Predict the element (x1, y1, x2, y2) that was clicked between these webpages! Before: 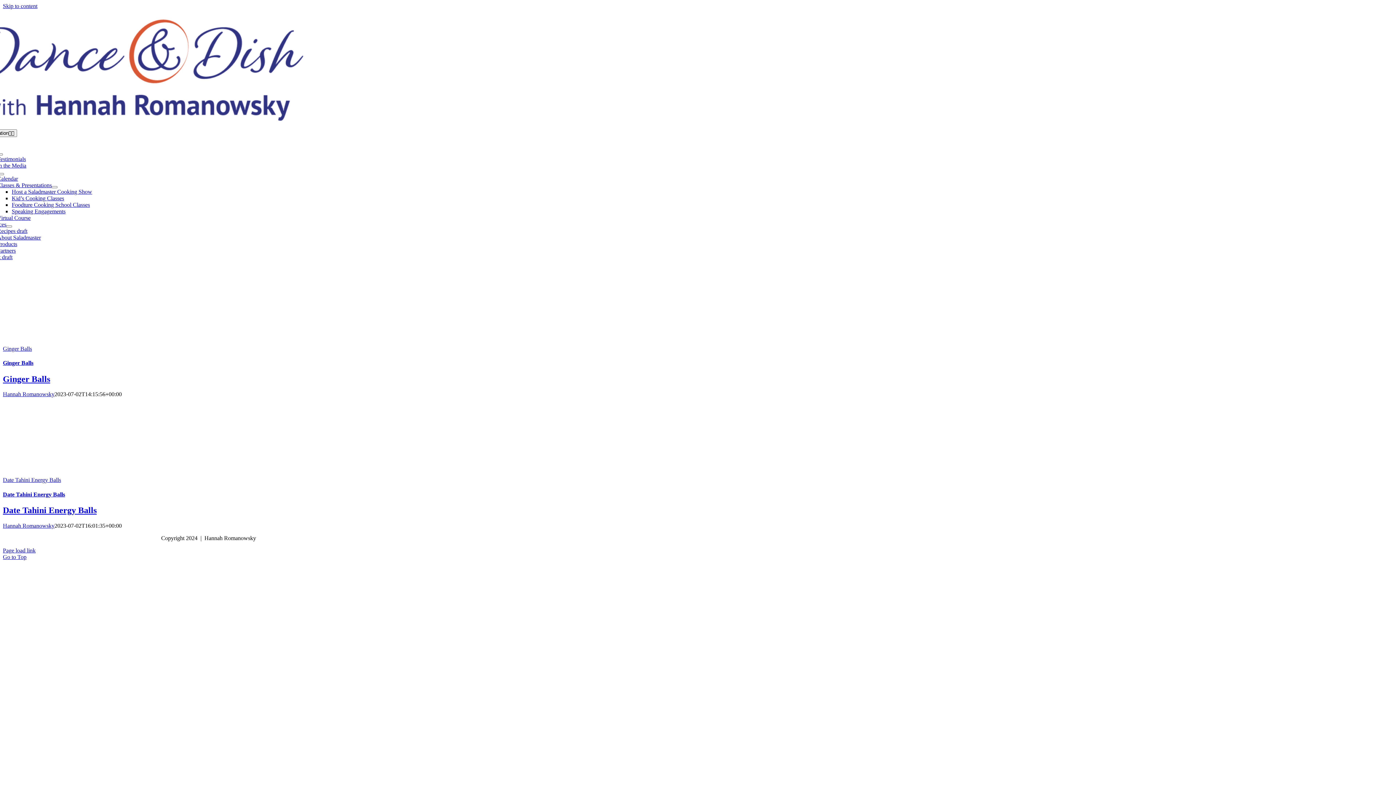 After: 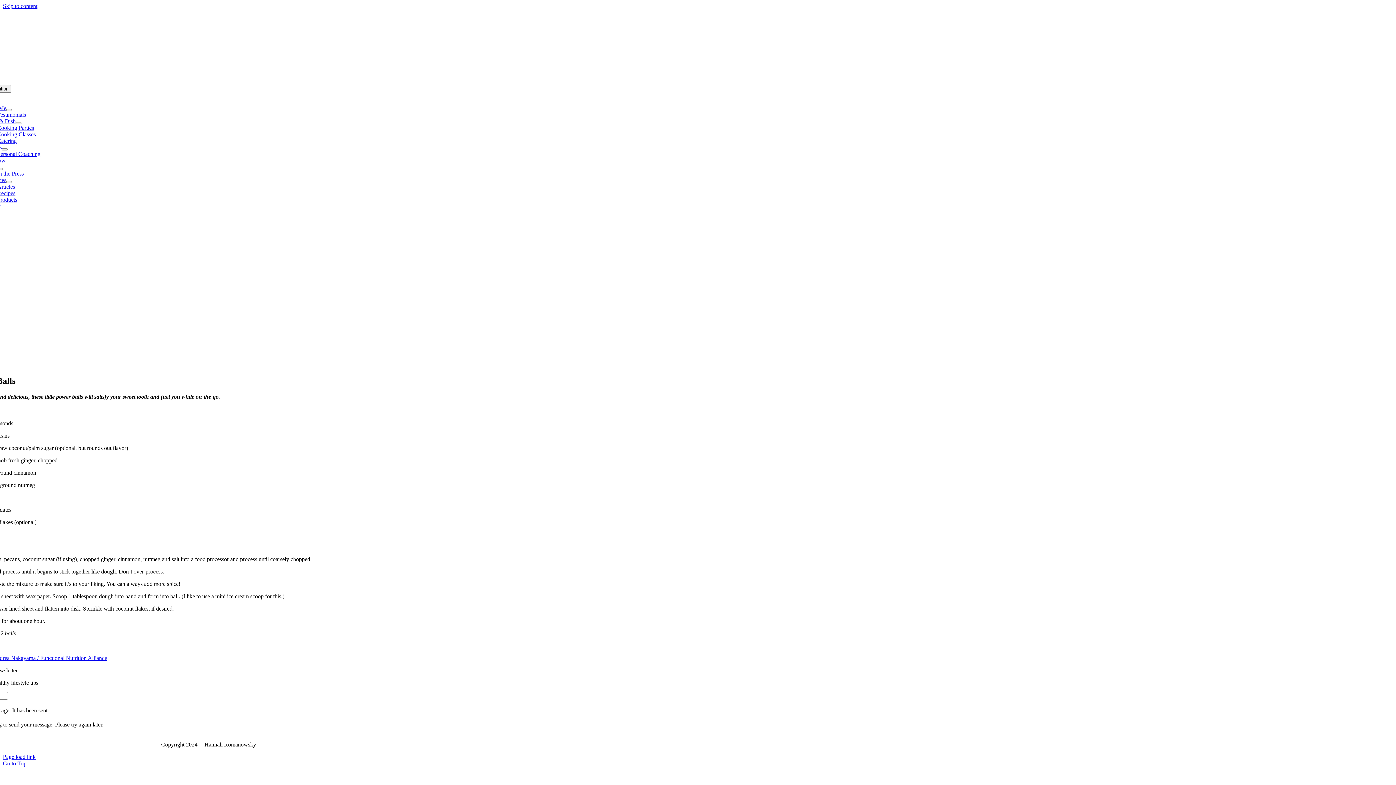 Action: label: Ginger Balls bbox: (2, 345, 32, 352)